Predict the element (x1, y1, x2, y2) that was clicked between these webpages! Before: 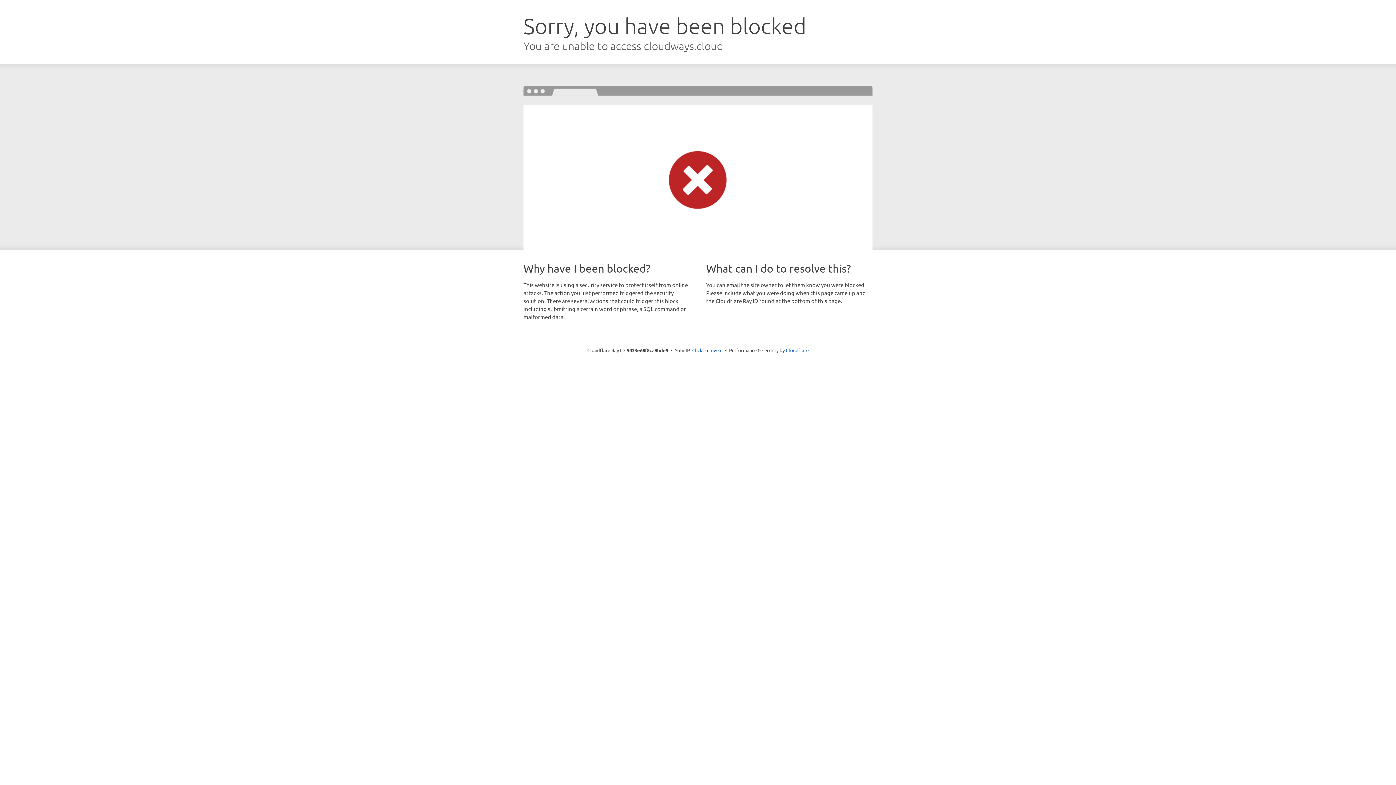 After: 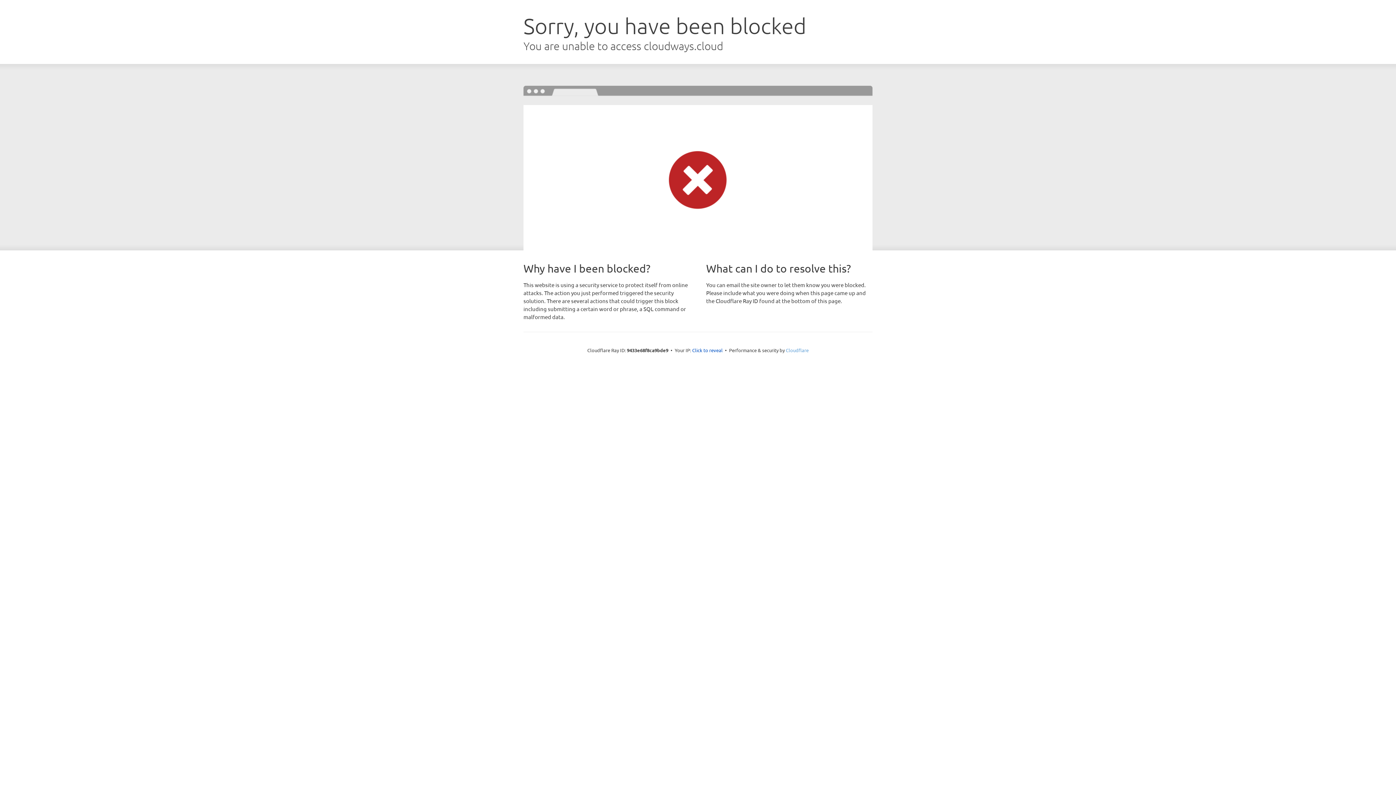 Action: label: Cloudflare bbox: (786, 347, 808, 353)